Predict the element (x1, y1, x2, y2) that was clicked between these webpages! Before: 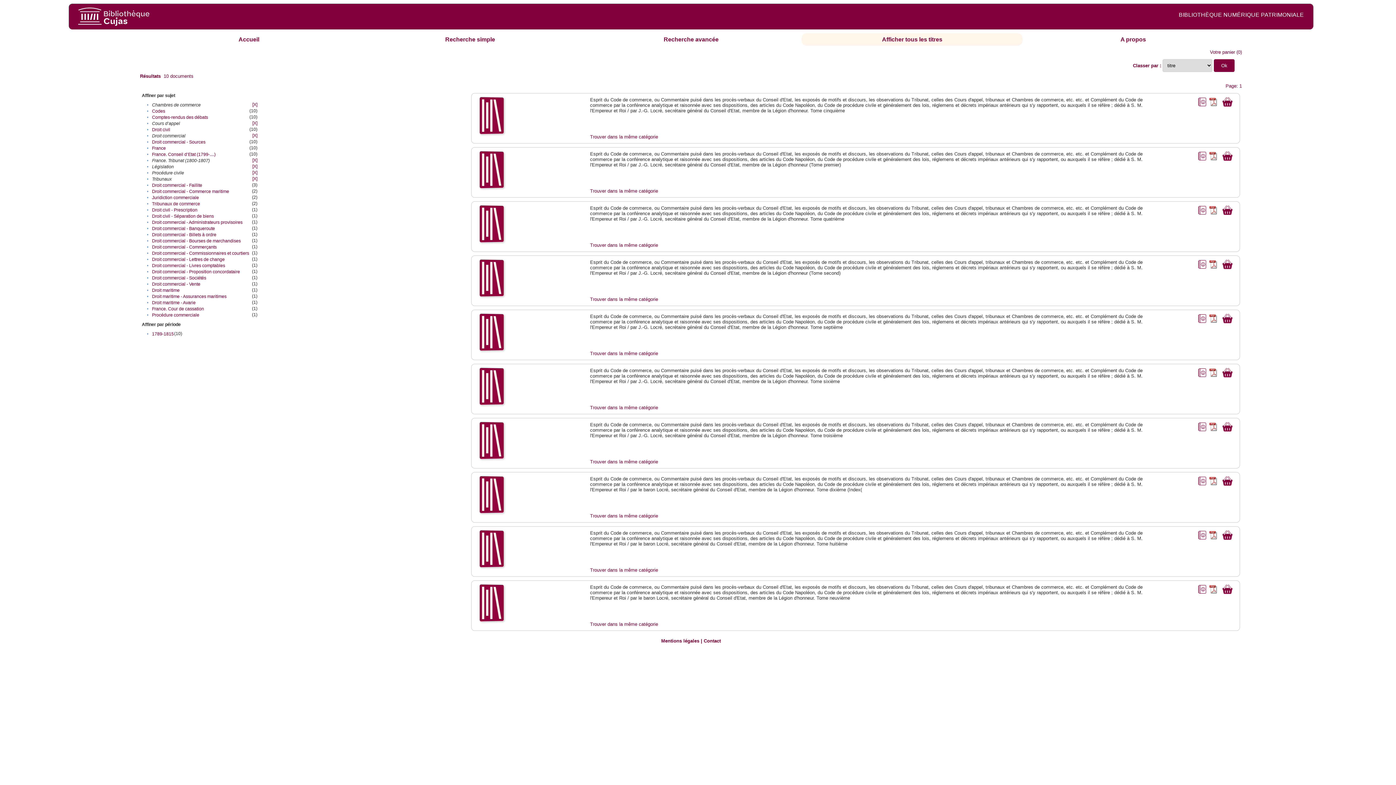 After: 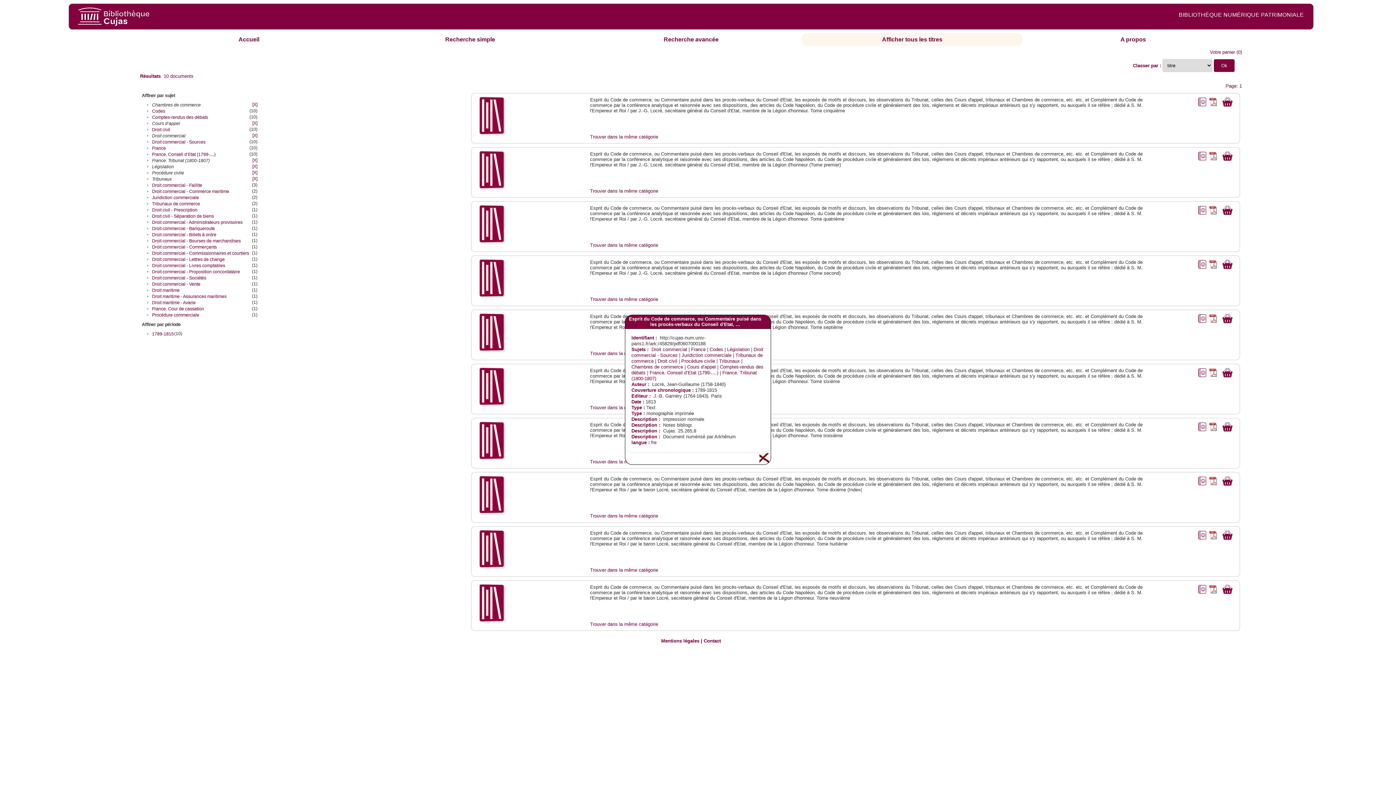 Action: bbox: (1196, 530, 1207, 536)